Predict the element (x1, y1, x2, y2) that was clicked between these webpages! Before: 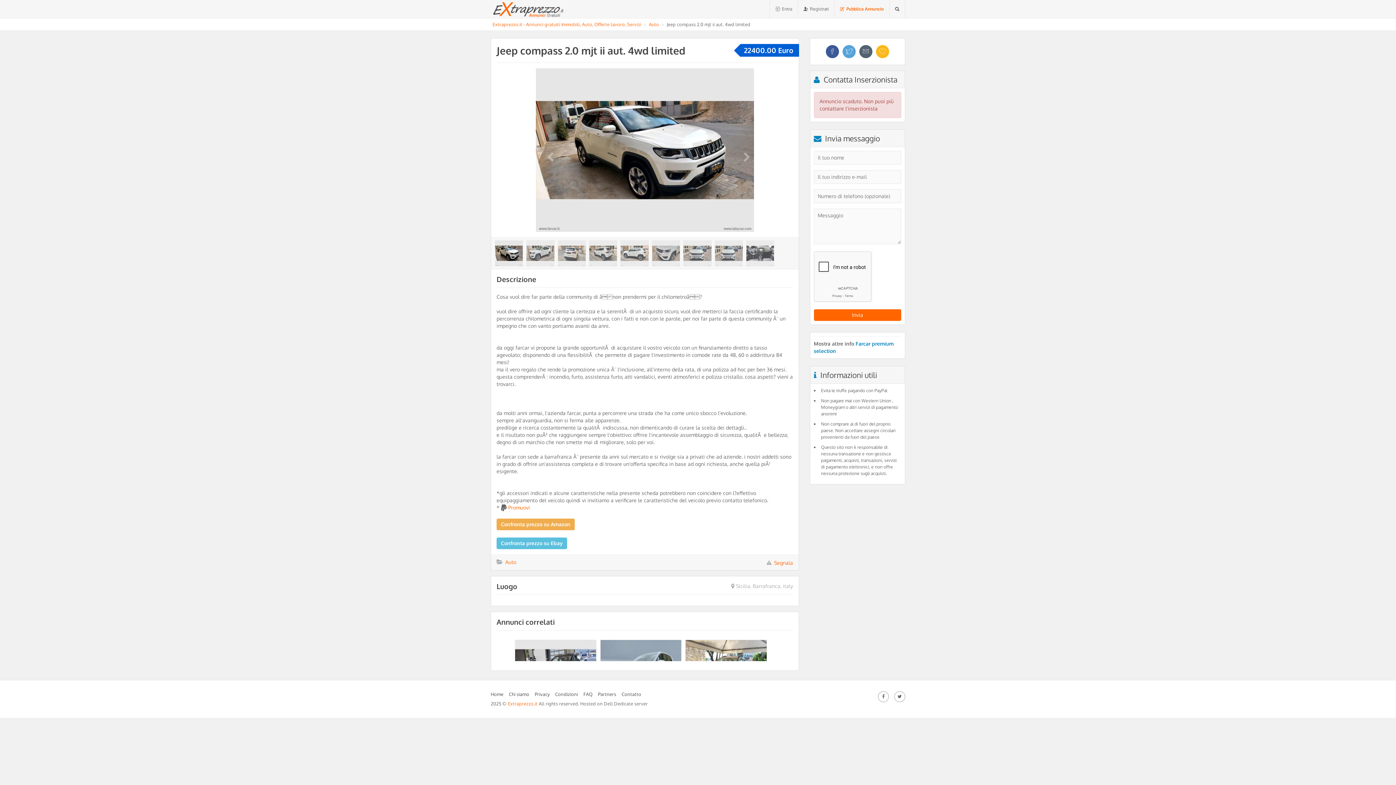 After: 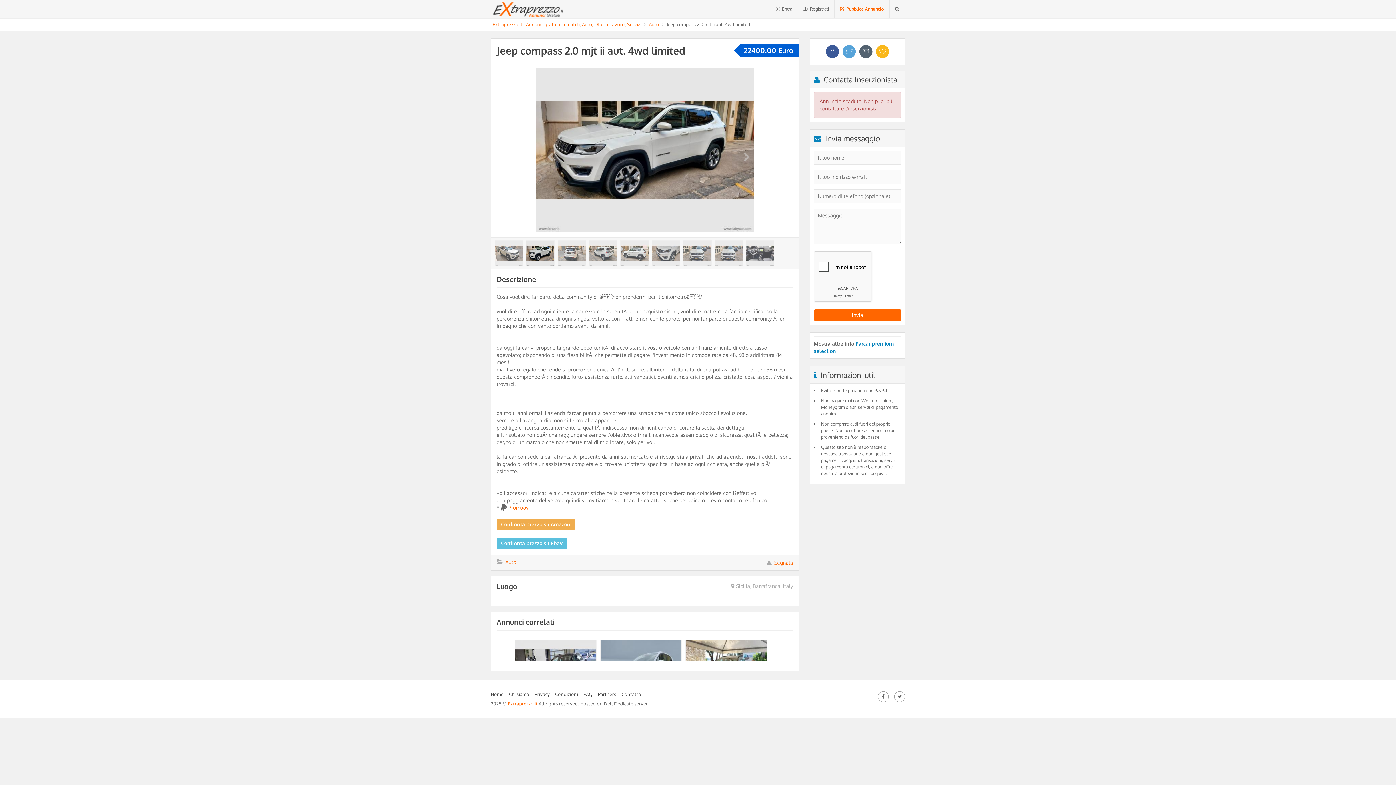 Action: bbox: (526, 240, 554, 266)